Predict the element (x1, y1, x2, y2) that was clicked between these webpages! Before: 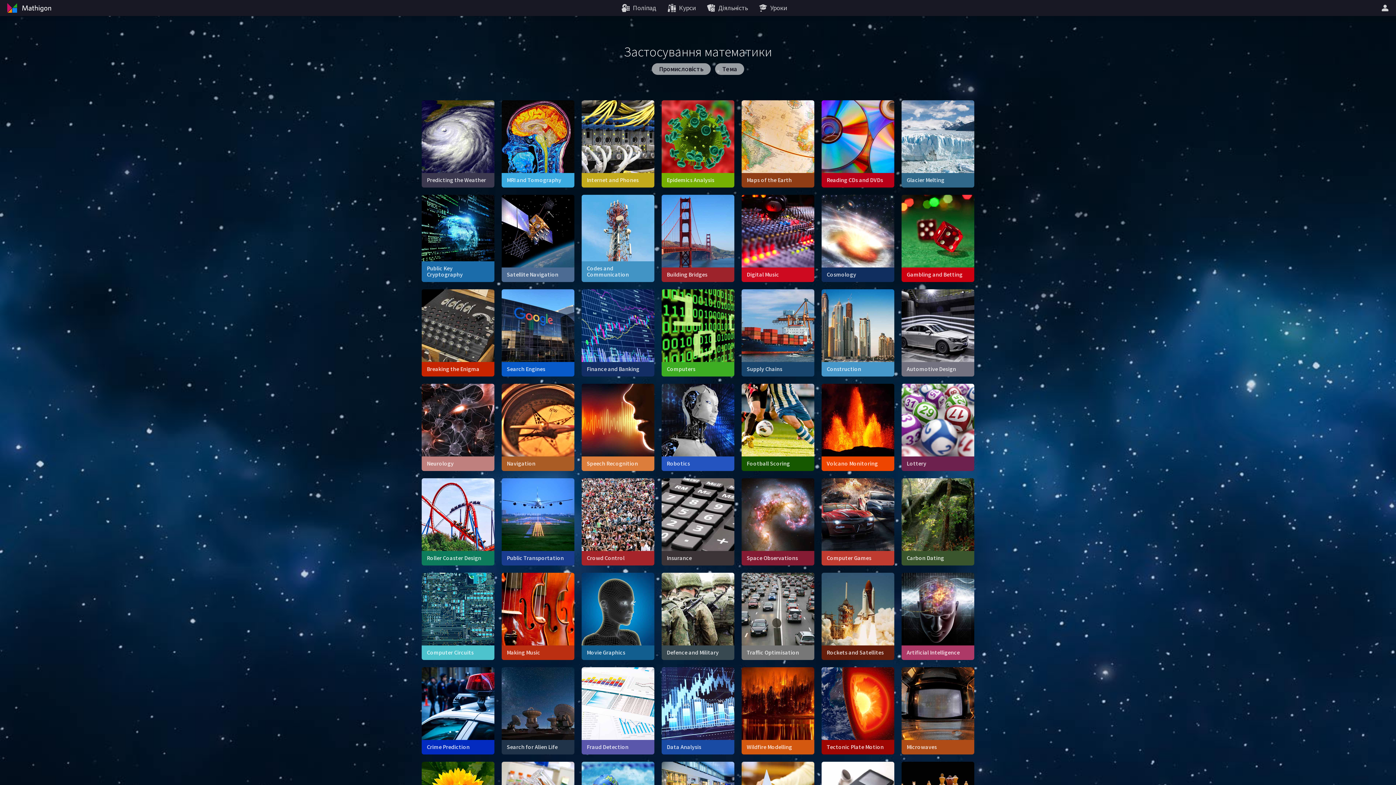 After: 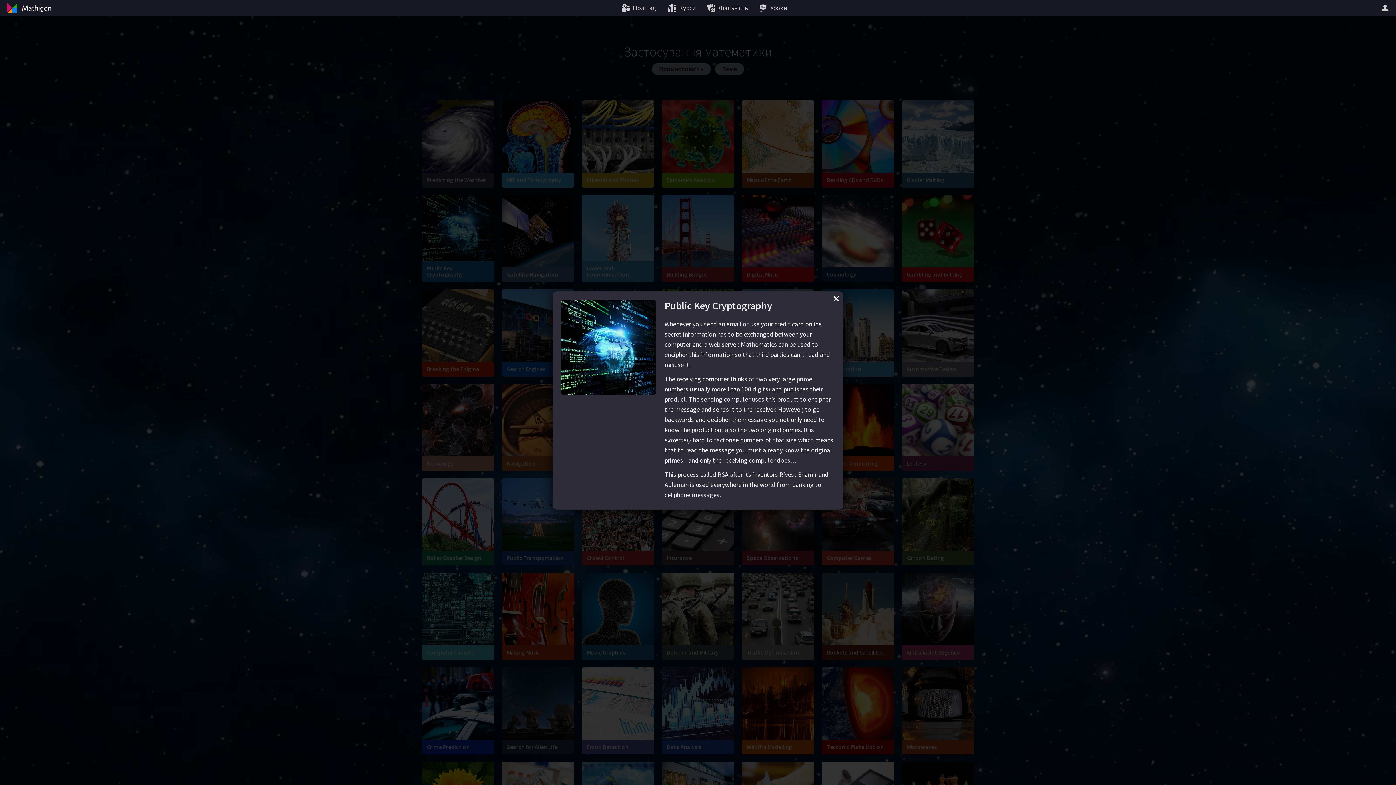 Action: bbox: (421, 194, 494, 282) label: Public Key Cryptography

Whenever you send an email or use a credit card online, prime numbers help you keep your information safe.